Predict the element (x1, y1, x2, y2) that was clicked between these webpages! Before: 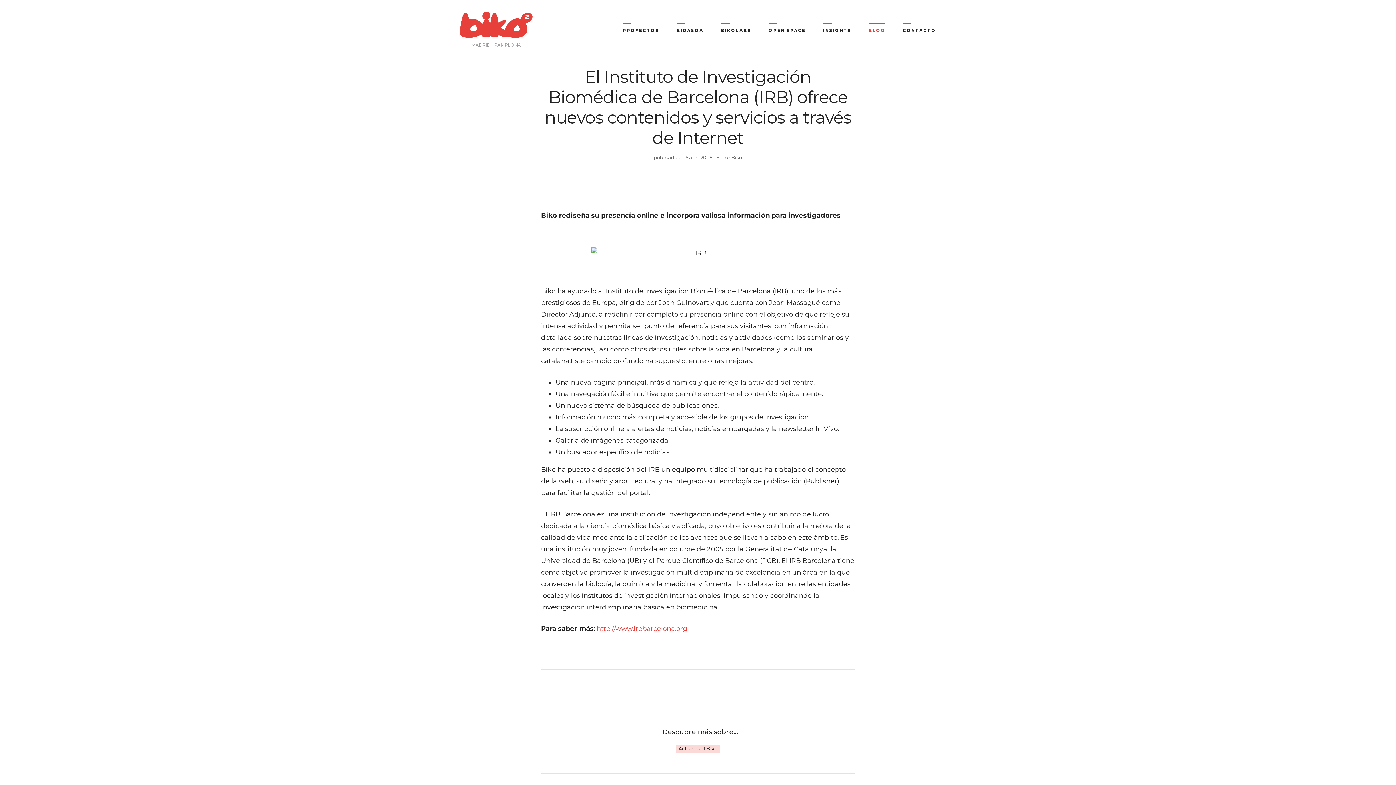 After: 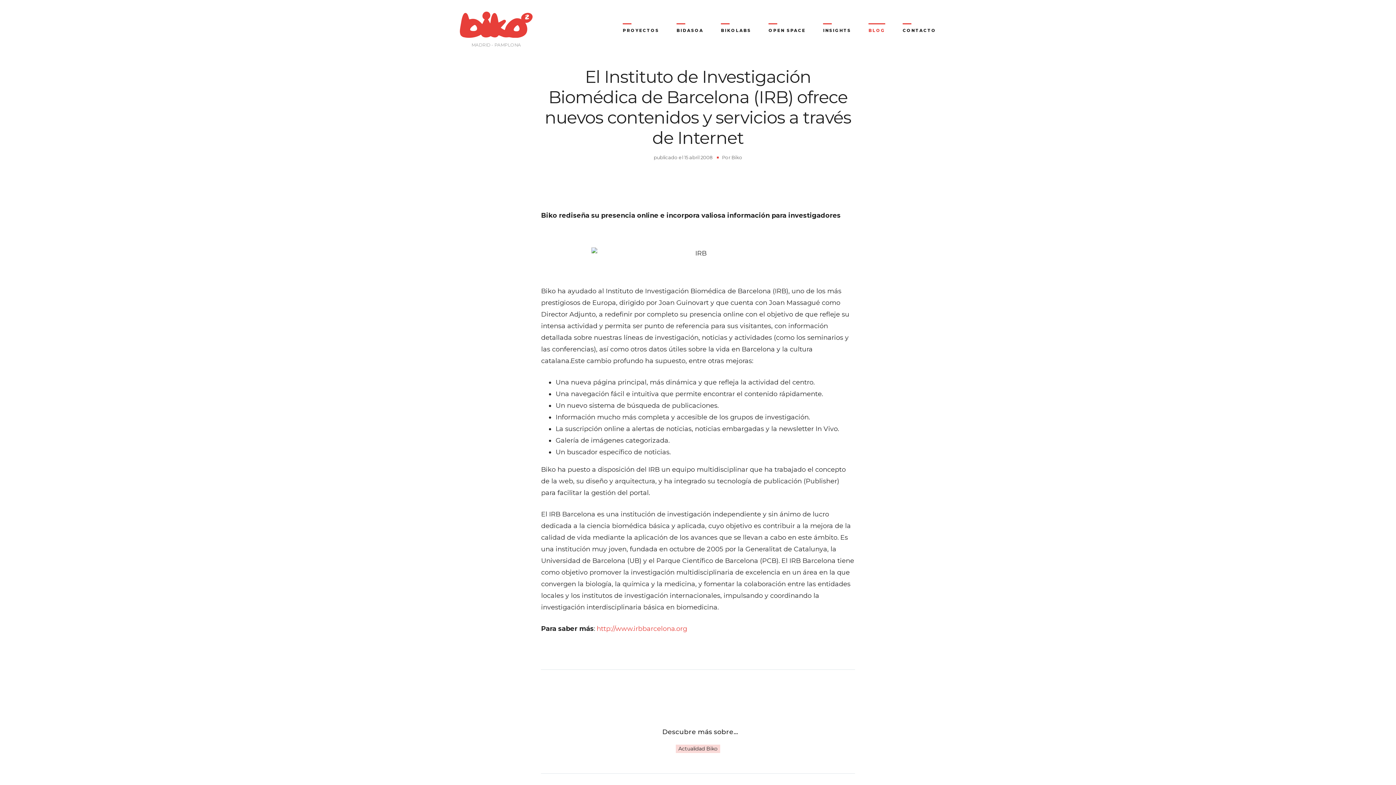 Action: bbox: (668, 690, 685, 707) label: Compartir en Facebook